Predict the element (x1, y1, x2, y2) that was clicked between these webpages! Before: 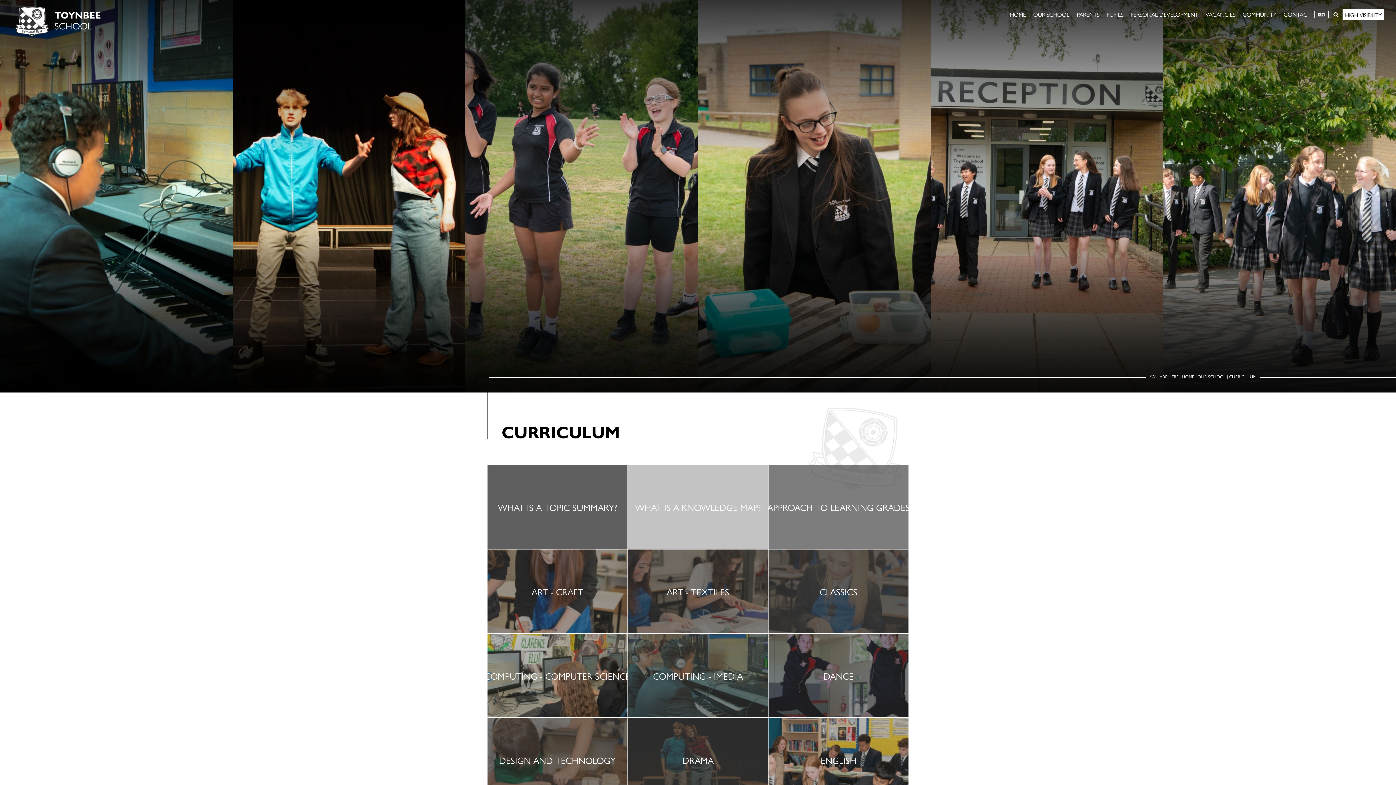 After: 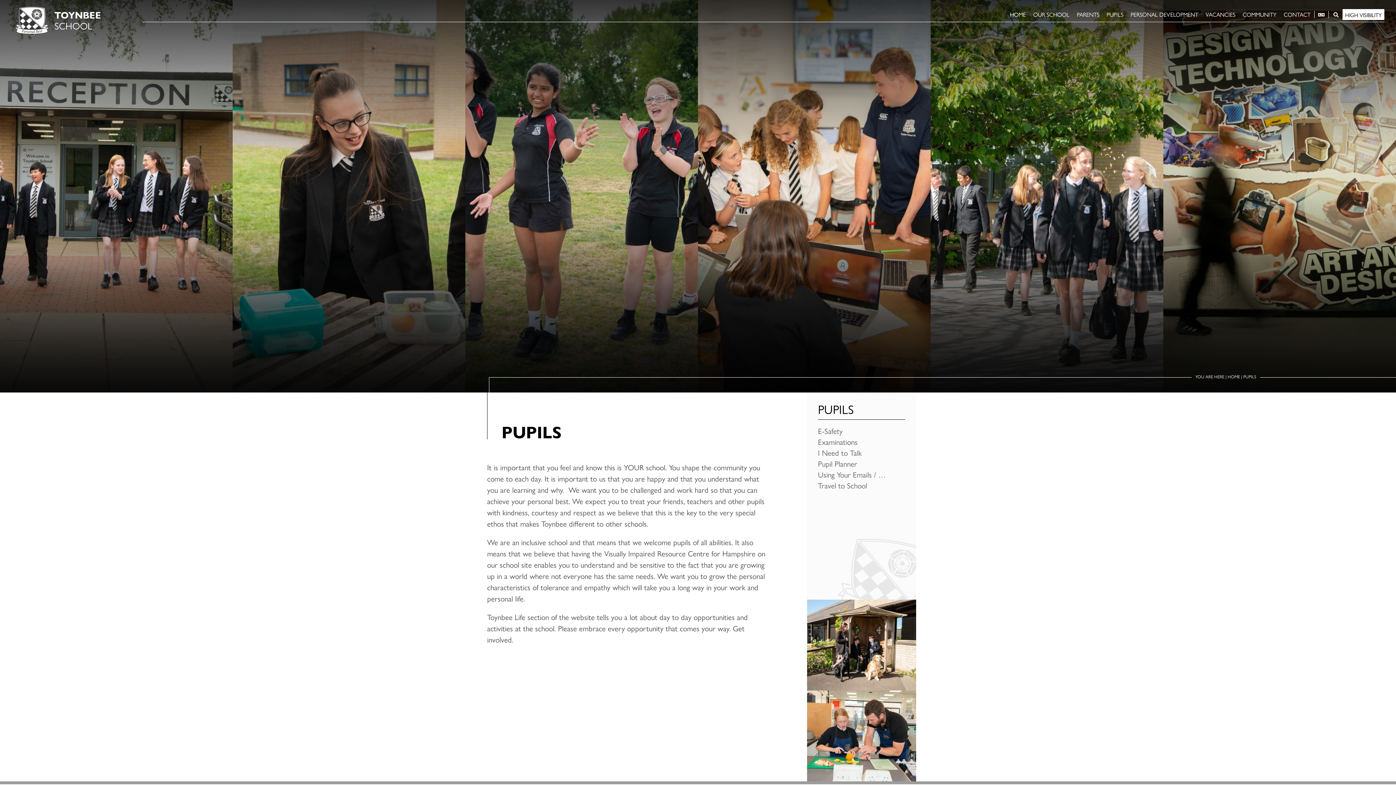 Action: bbox: (1103, 0, 1127, 21) label: Pupils